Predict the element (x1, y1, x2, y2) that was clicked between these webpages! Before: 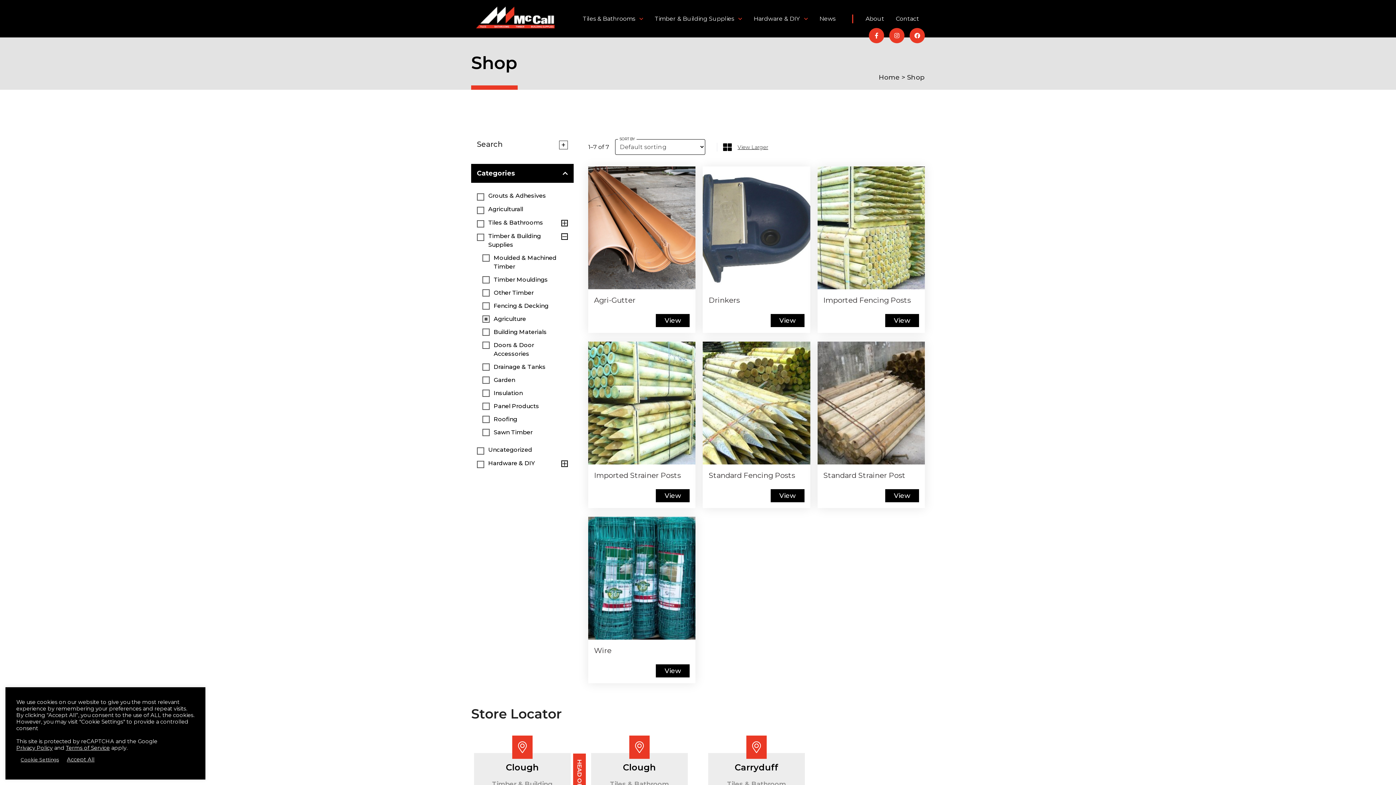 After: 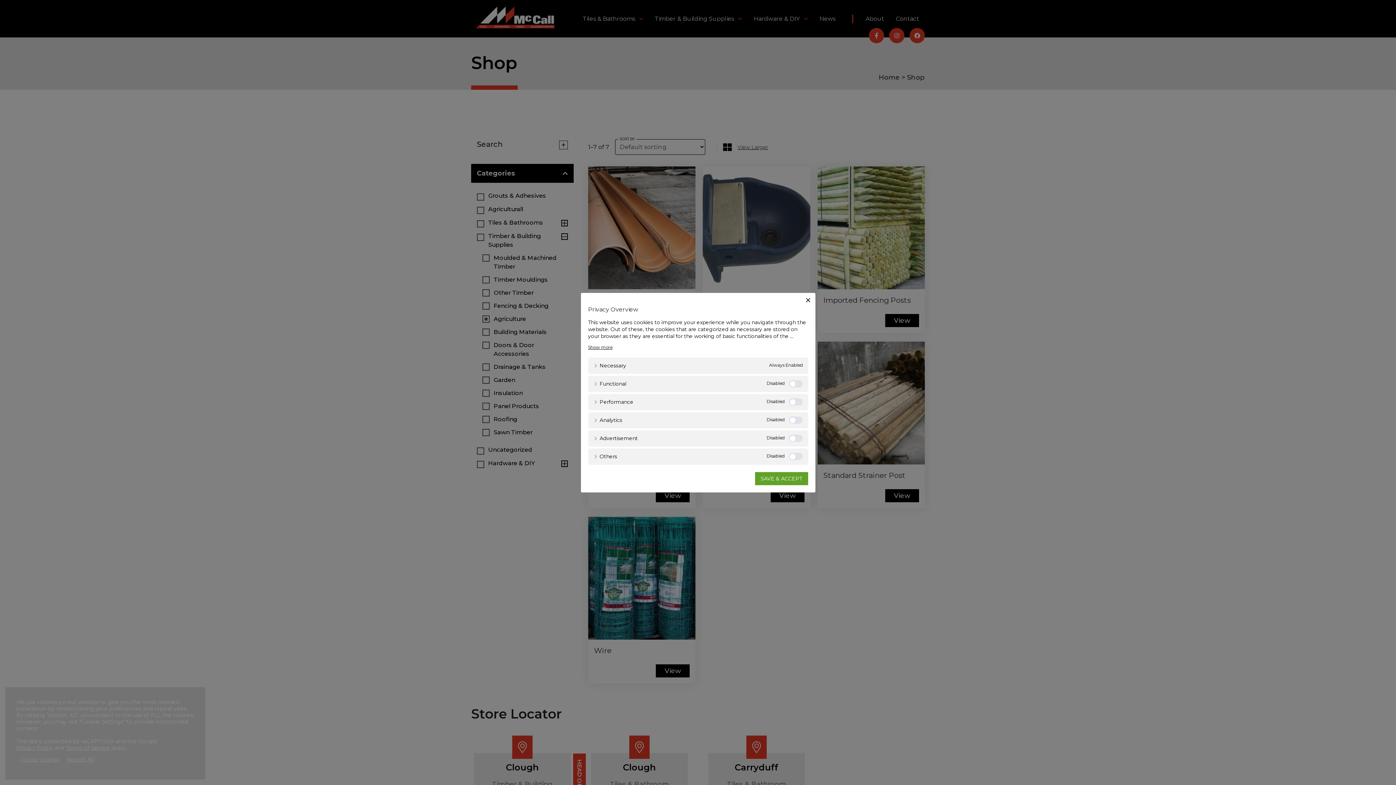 Action: bbox: (16, 754, 63, 765) label: Cookie Settings